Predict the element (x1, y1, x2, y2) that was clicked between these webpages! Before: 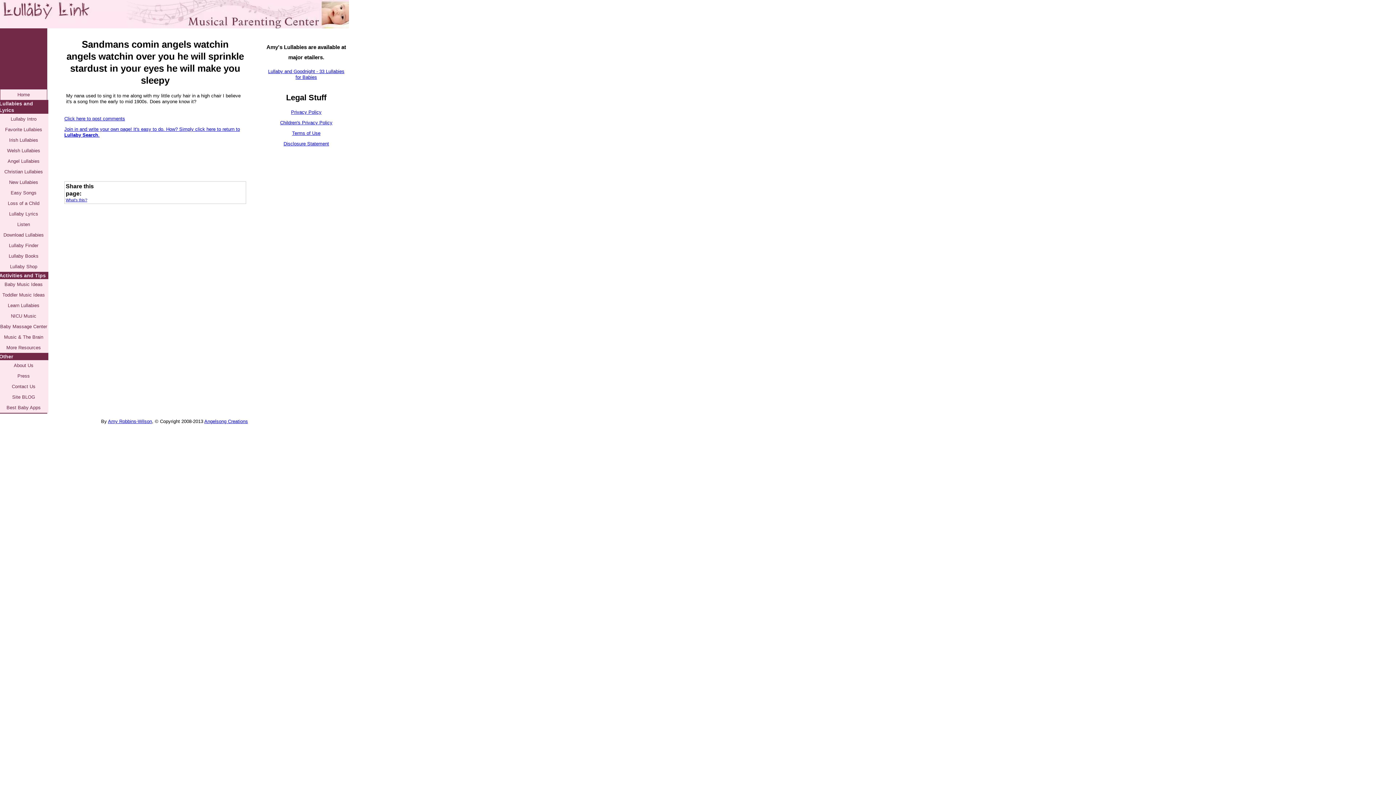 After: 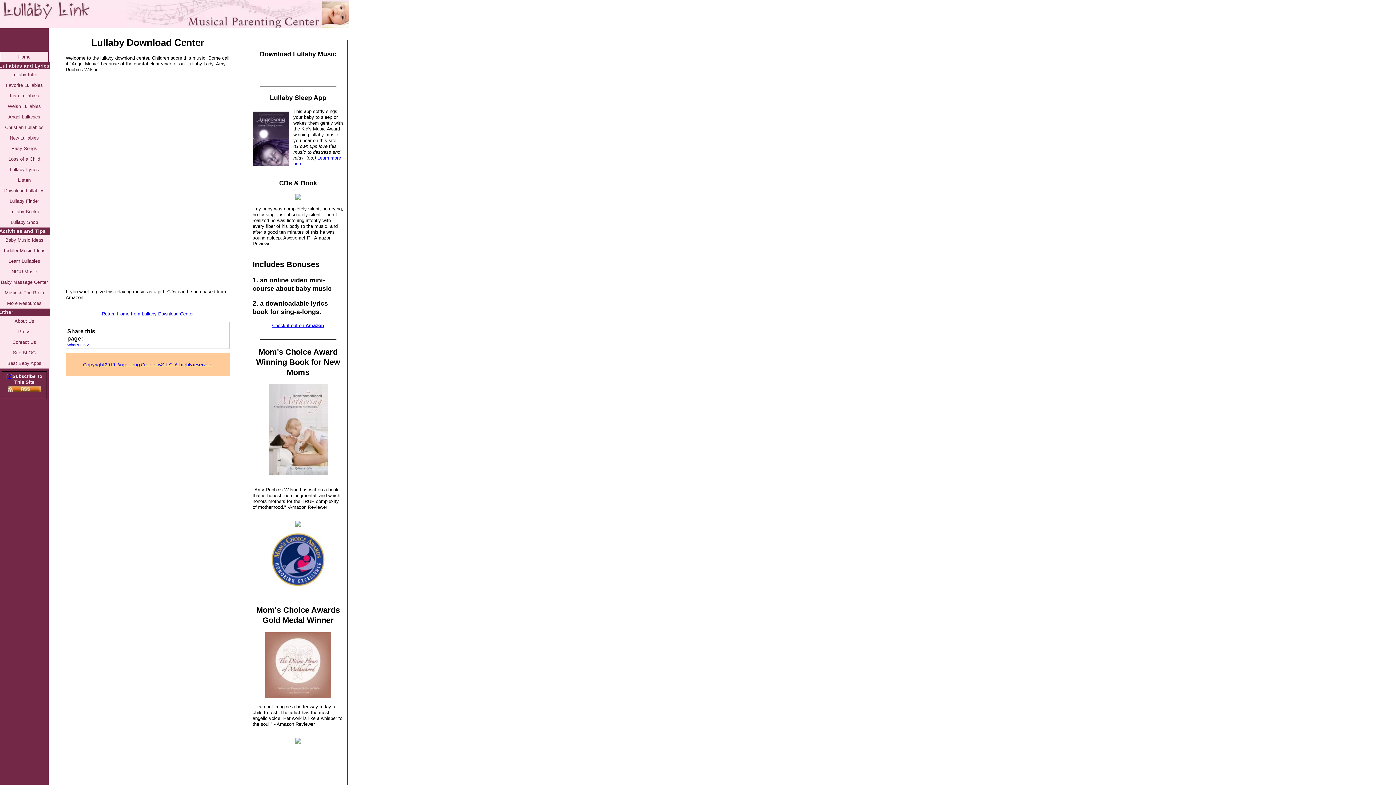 Action: label: Download Lullabies bbox: (-1, 229, 48, 240)